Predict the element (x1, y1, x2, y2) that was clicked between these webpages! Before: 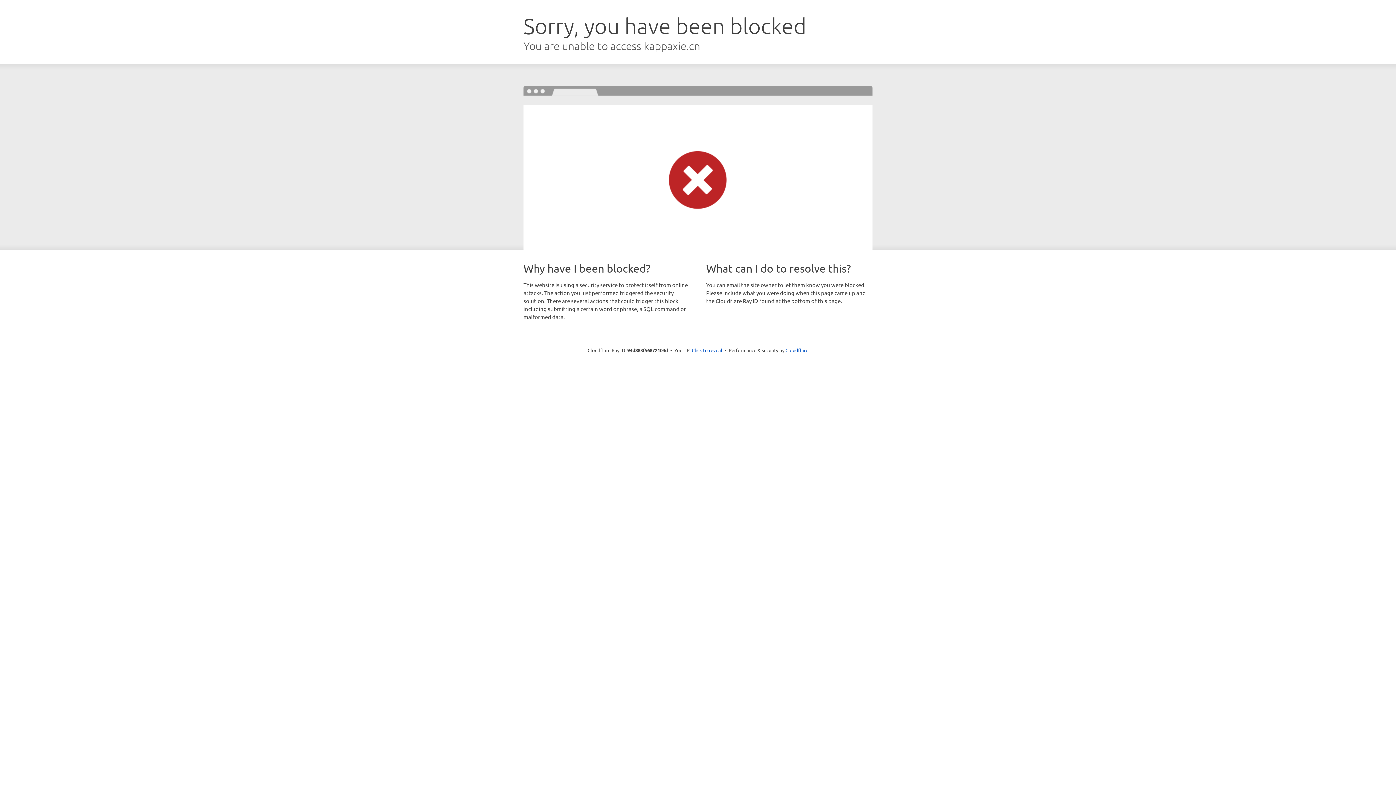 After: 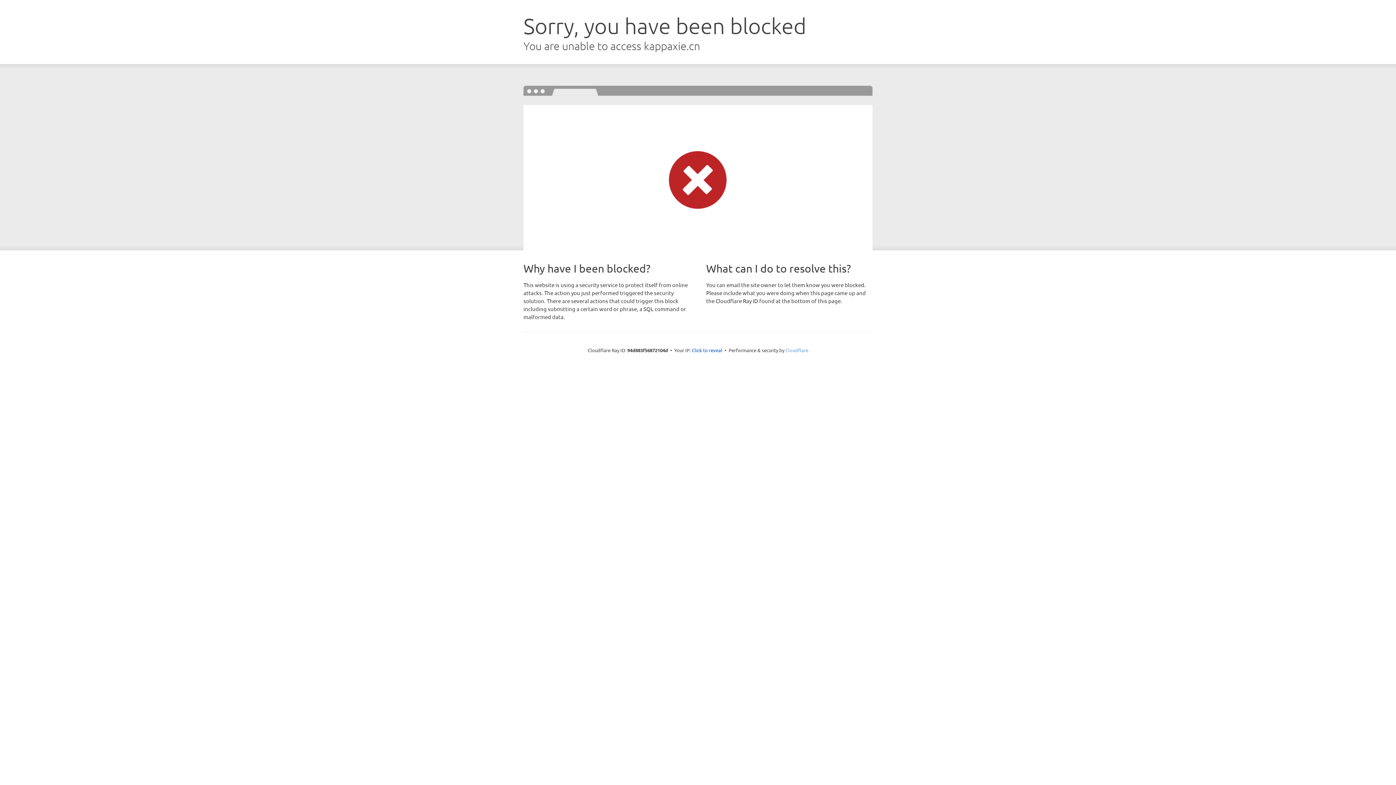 Action: bbox: (785, 347, 808, 353) label: Cloudflare